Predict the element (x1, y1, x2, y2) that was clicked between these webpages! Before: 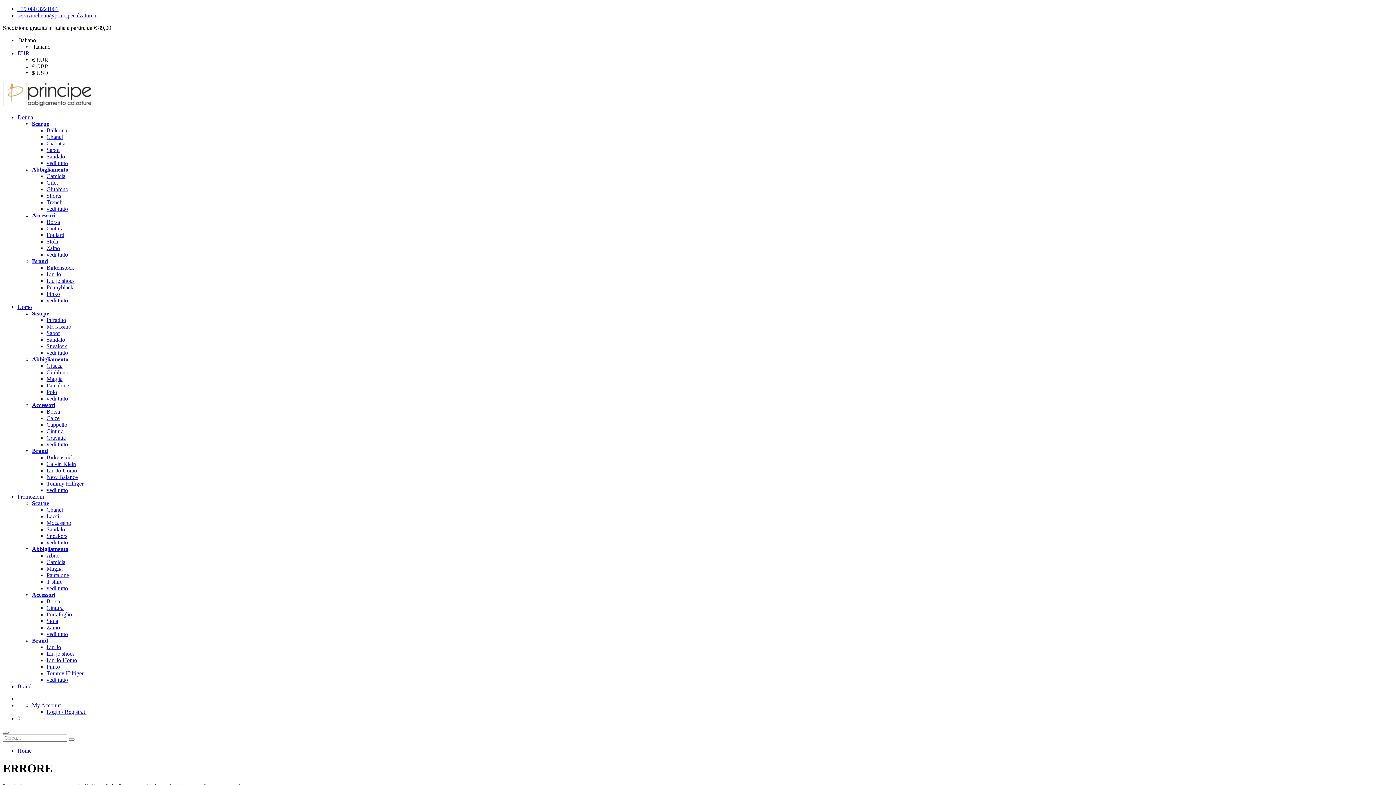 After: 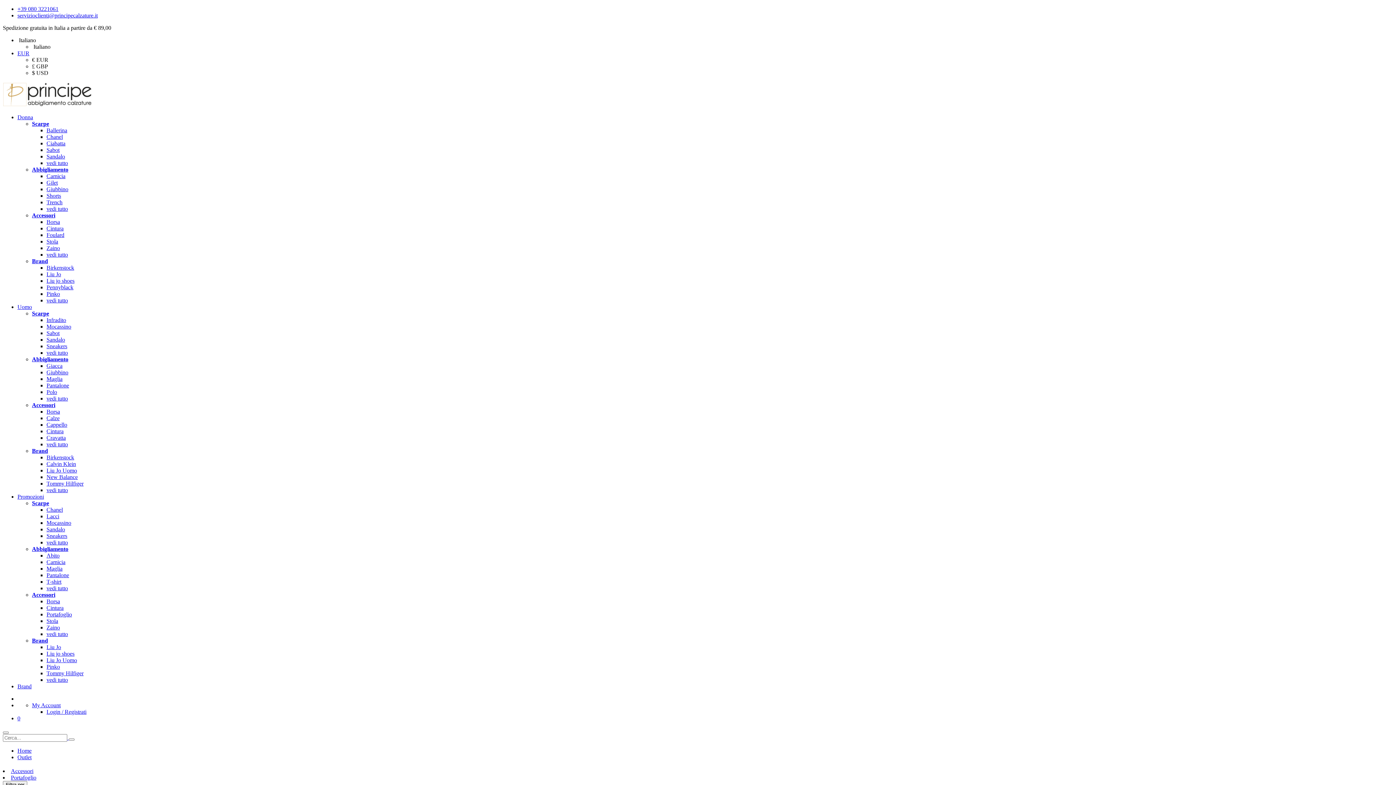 Action: bbox: (46, 611, 72, 617) label: Portafoglio